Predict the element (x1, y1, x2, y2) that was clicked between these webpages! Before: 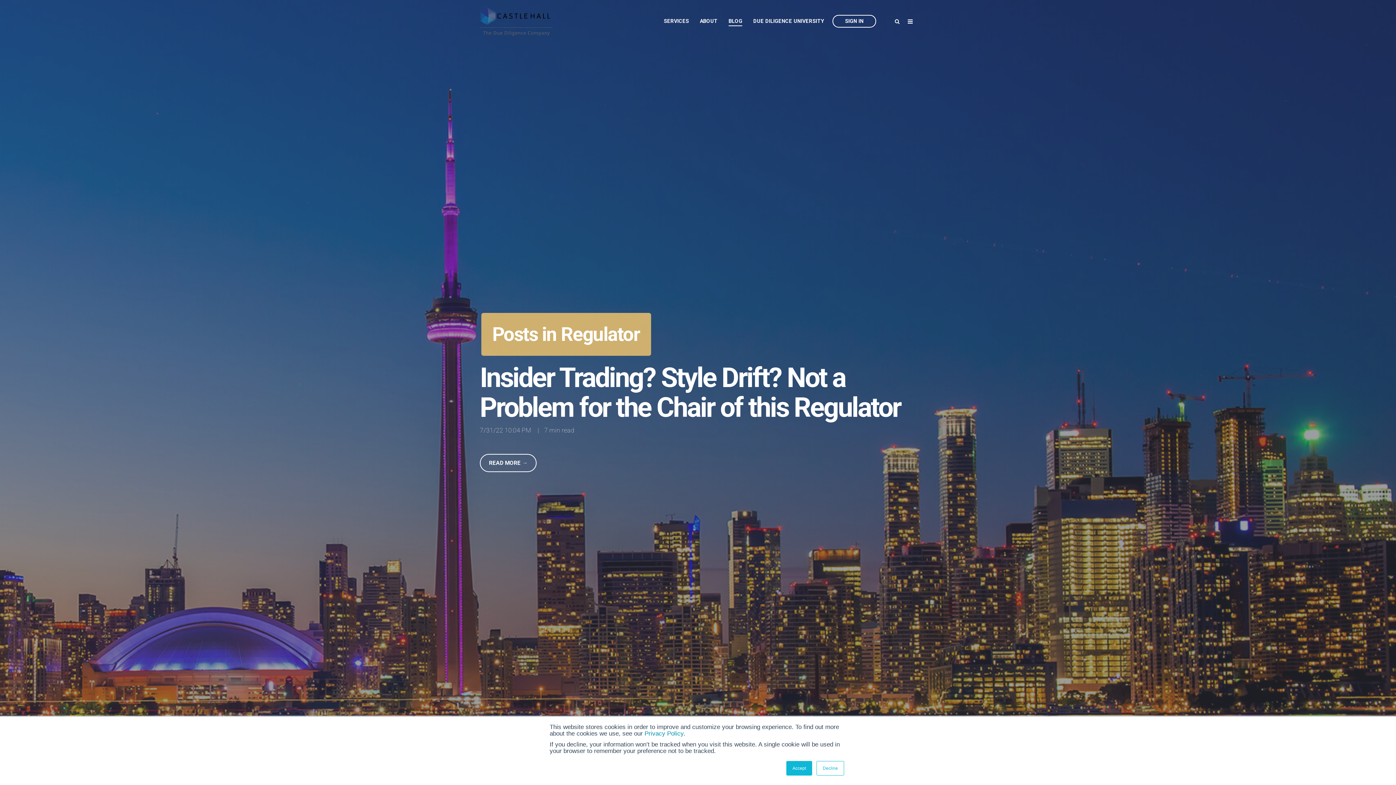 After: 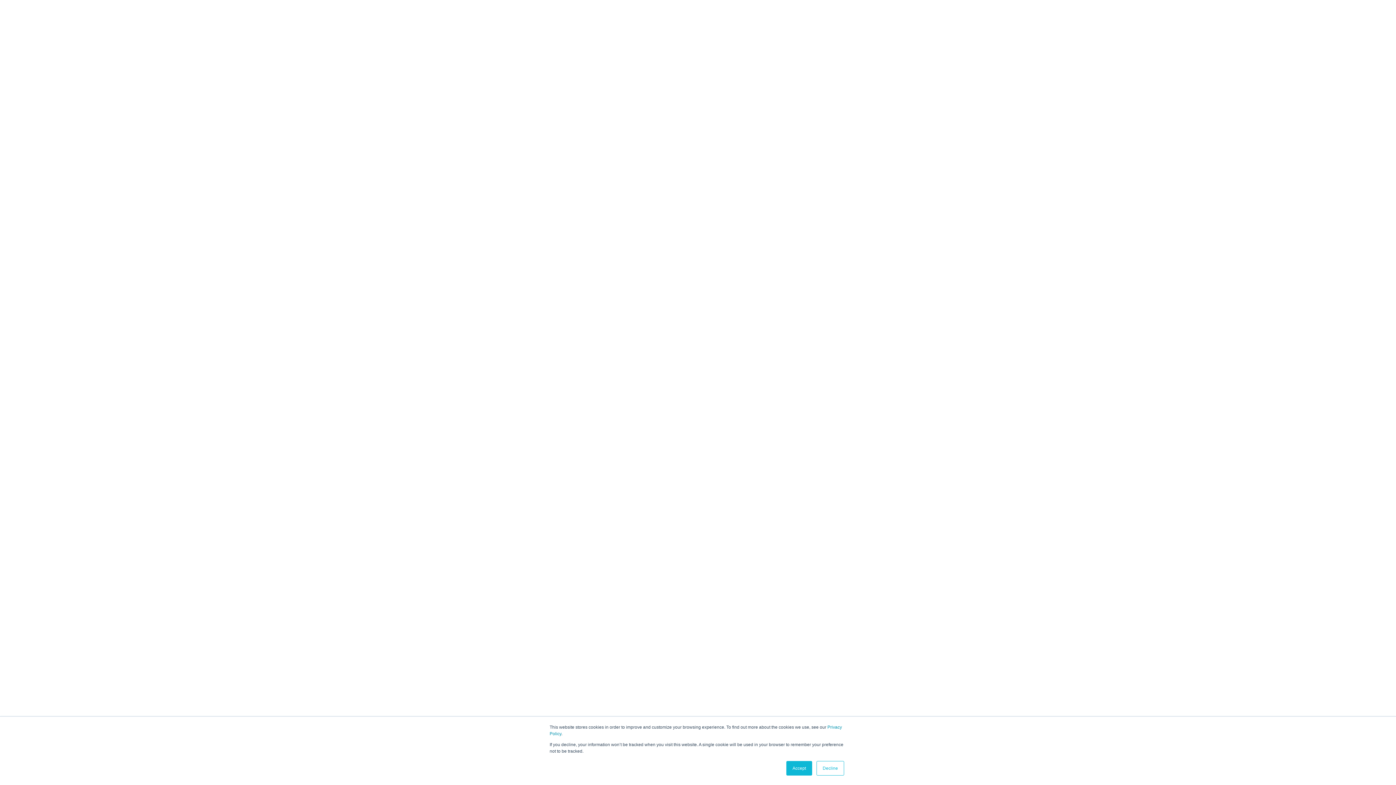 Action: bbox: (832, 15, 876, 27) label: SIGN IN